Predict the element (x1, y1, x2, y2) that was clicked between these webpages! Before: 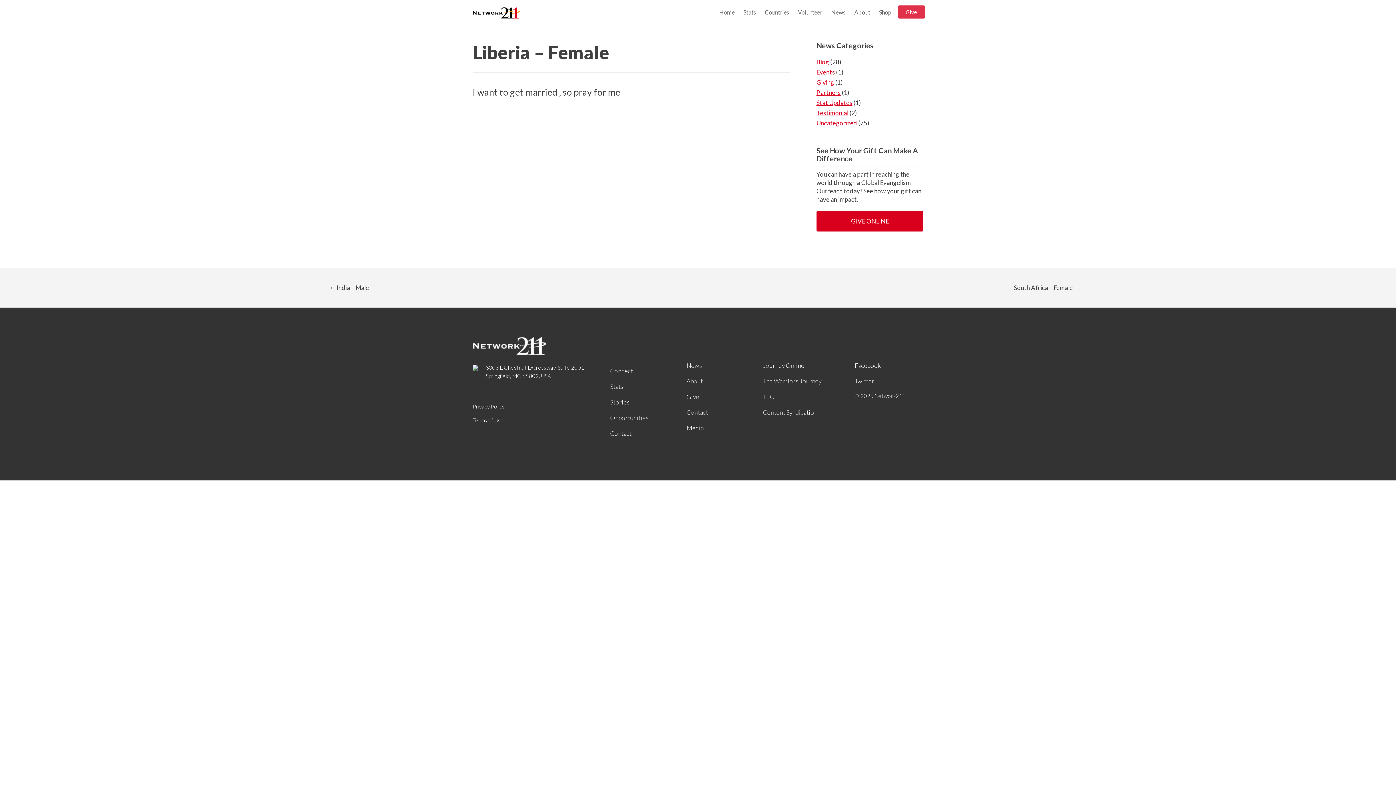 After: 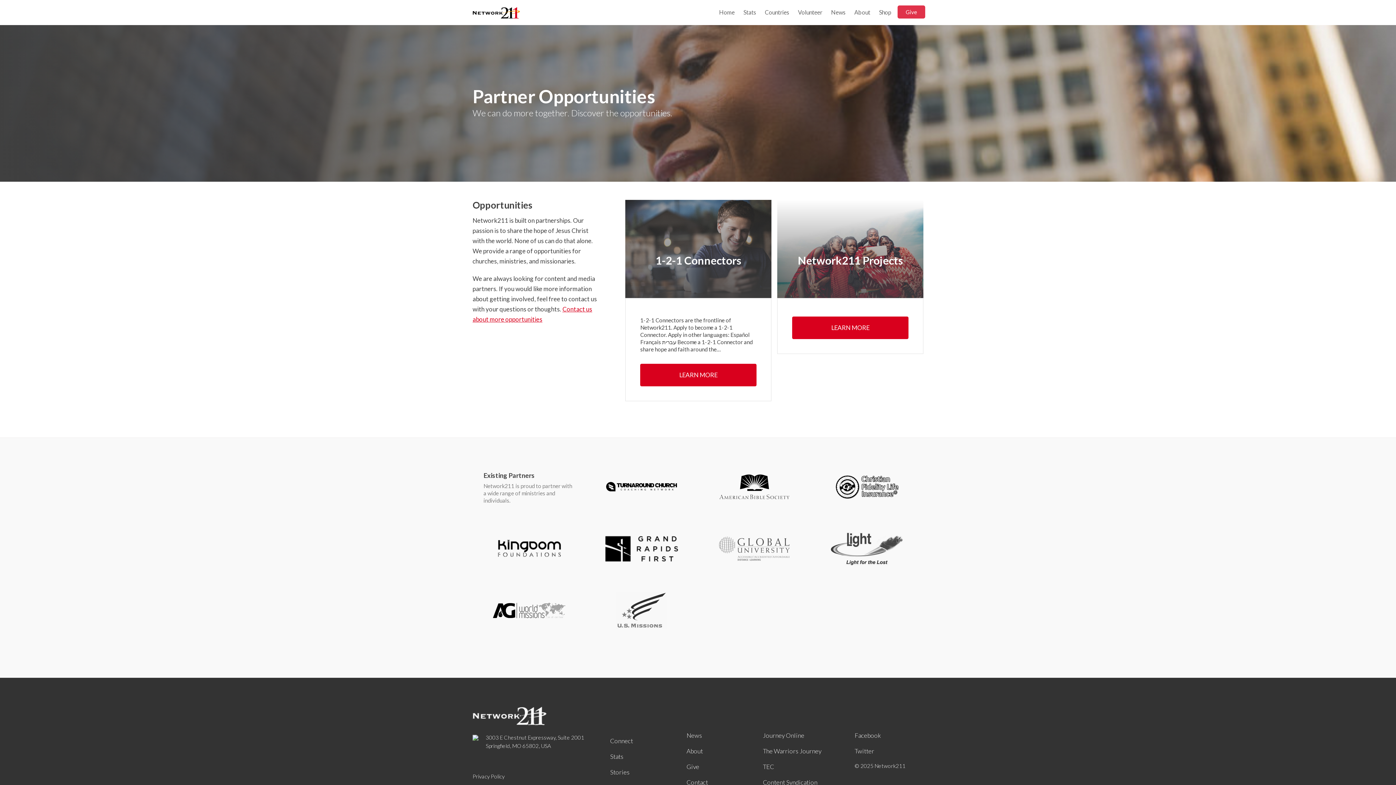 Action: label: Opportunities bbox: (610, 413, 679, 423)